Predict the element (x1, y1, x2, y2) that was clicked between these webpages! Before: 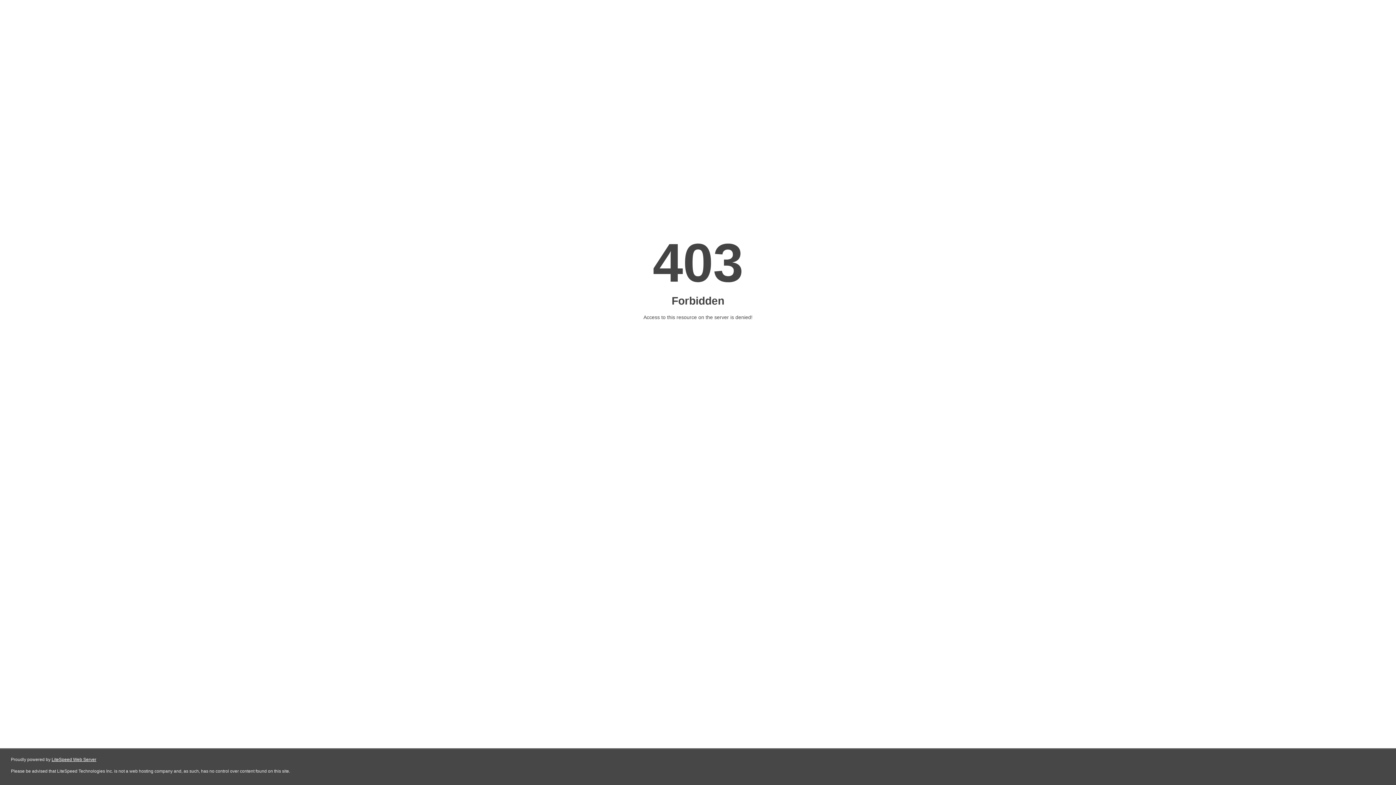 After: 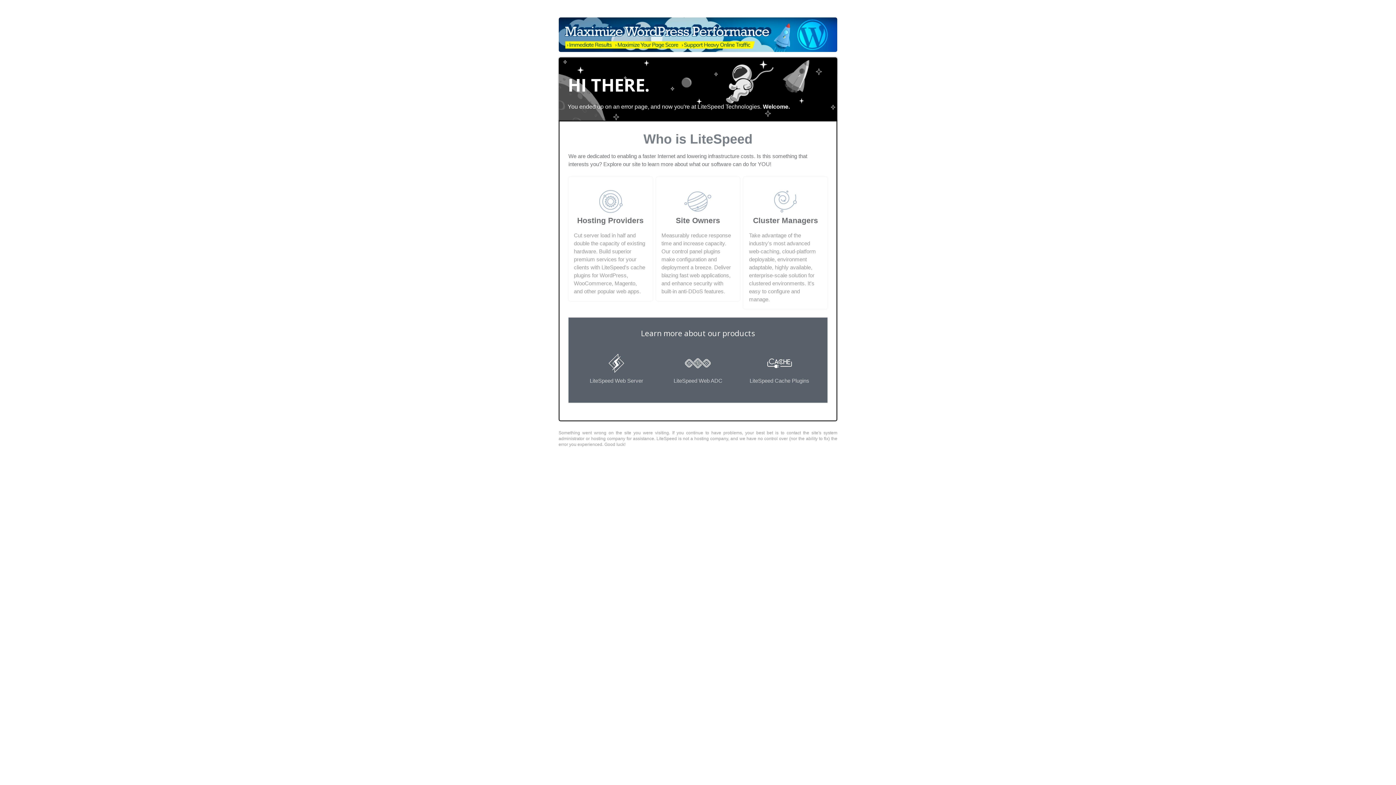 Action: bbox: (51, 757, 96, 762) label: LiteSpeed Web Server